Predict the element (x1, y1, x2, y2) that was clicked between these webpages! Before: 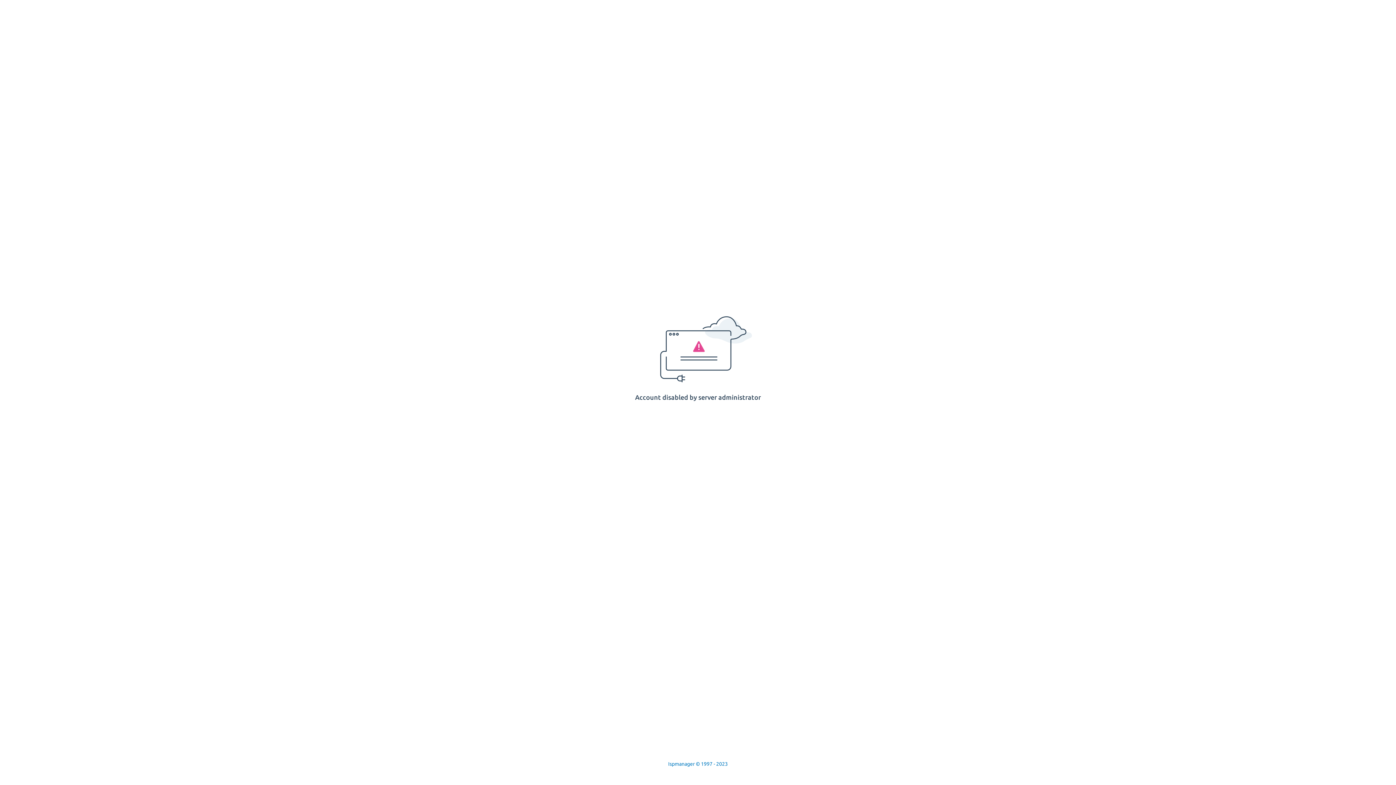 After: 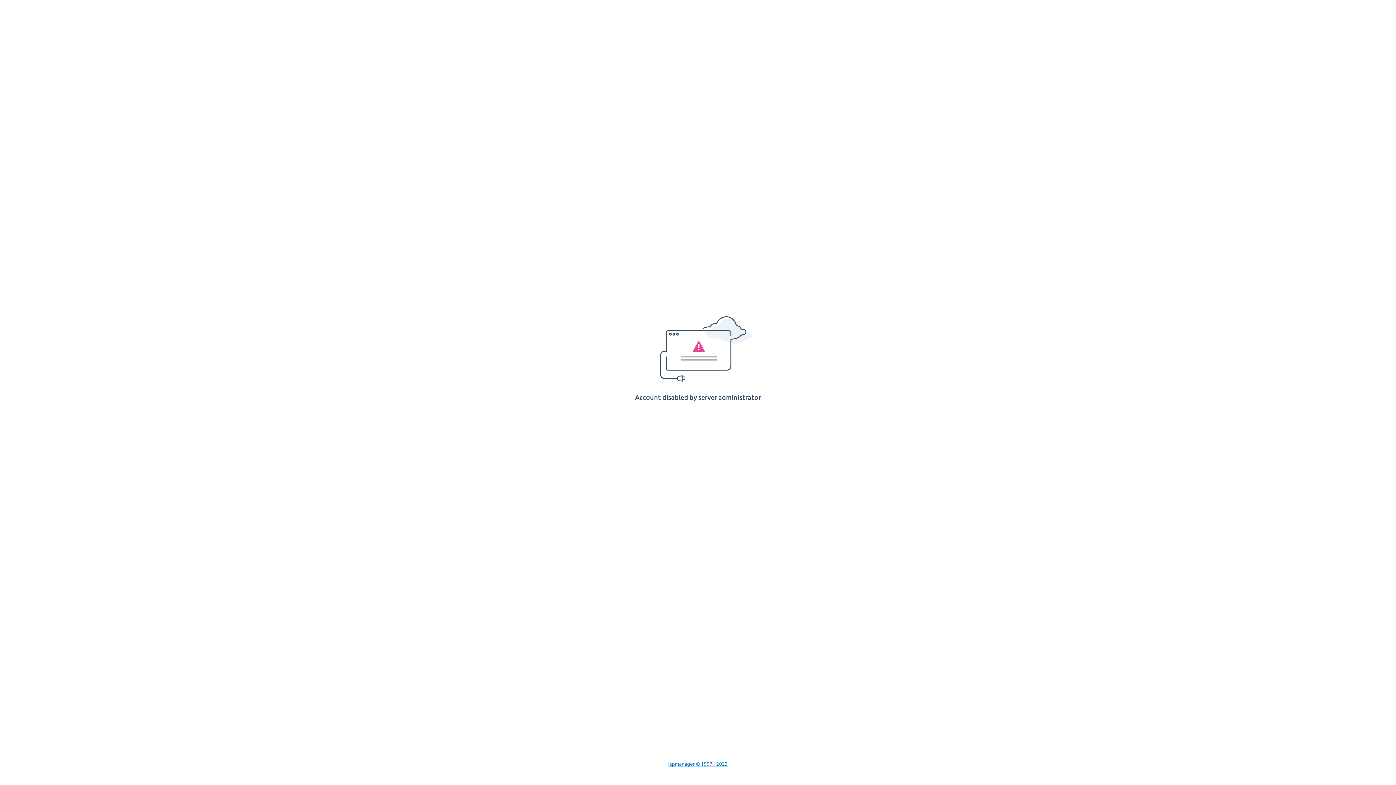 Action: label: Ispmanager © 1997 - 2023 bbox: (668, 761, 728, 767)